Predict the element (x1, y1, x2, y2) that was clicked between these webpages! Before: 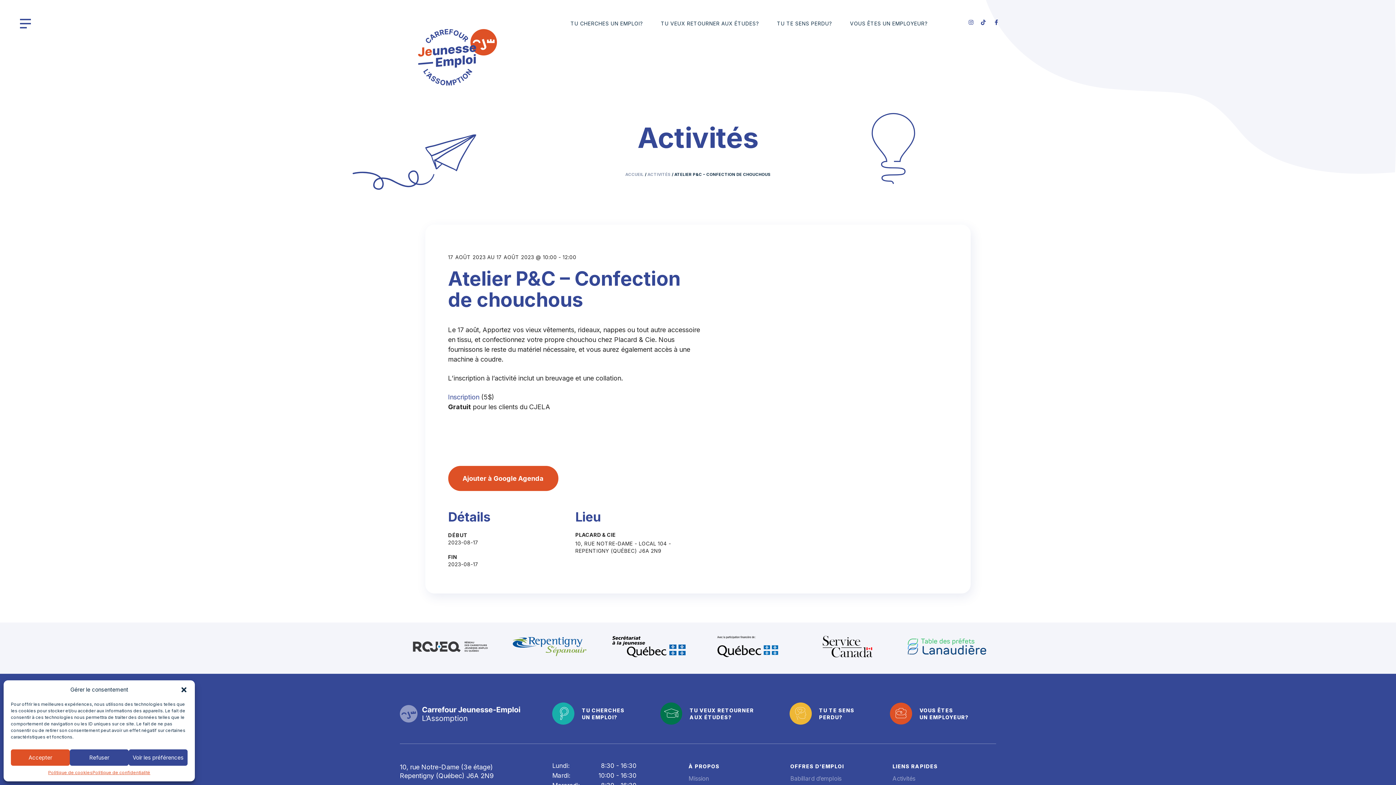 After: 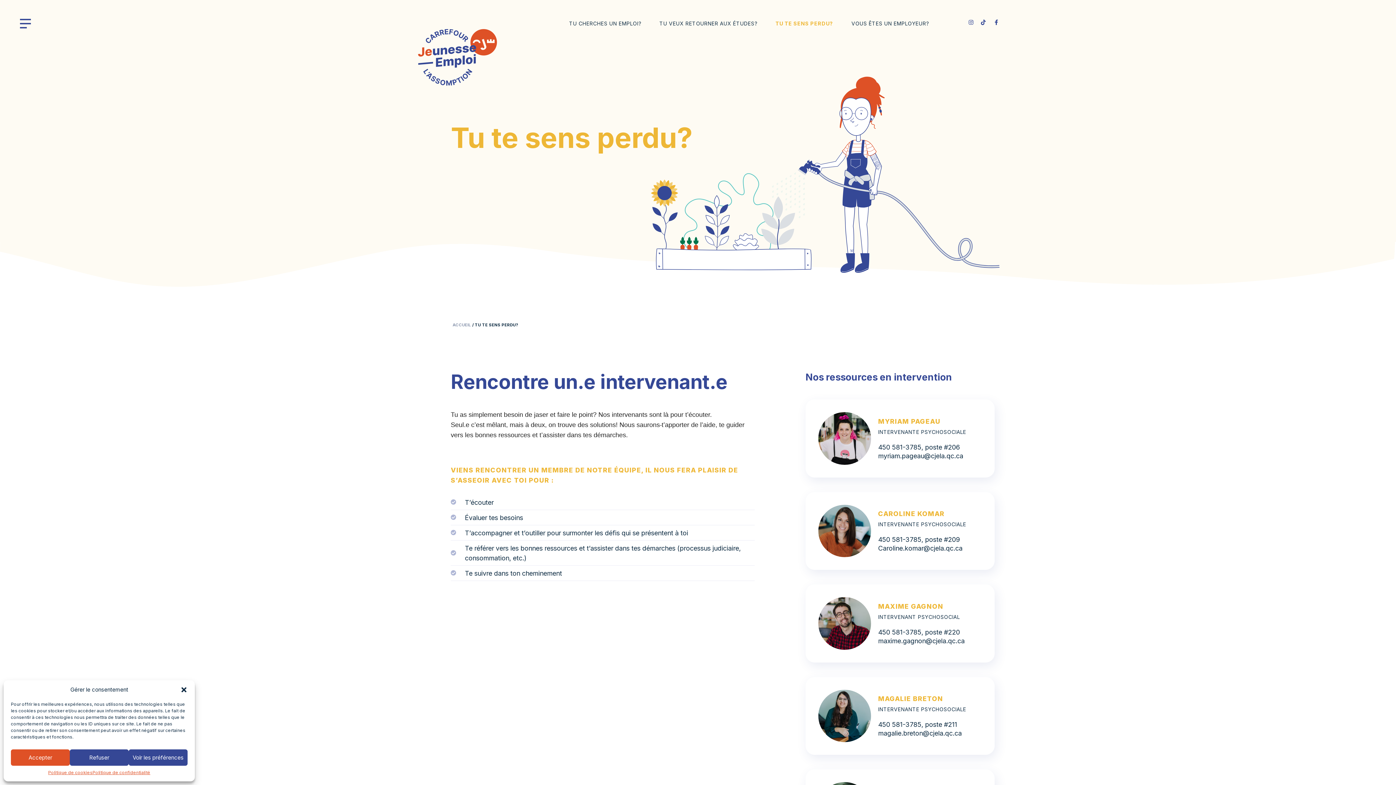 Action: bbox: (777, 20, 832, 27) label: TU TE SENS PERDU?